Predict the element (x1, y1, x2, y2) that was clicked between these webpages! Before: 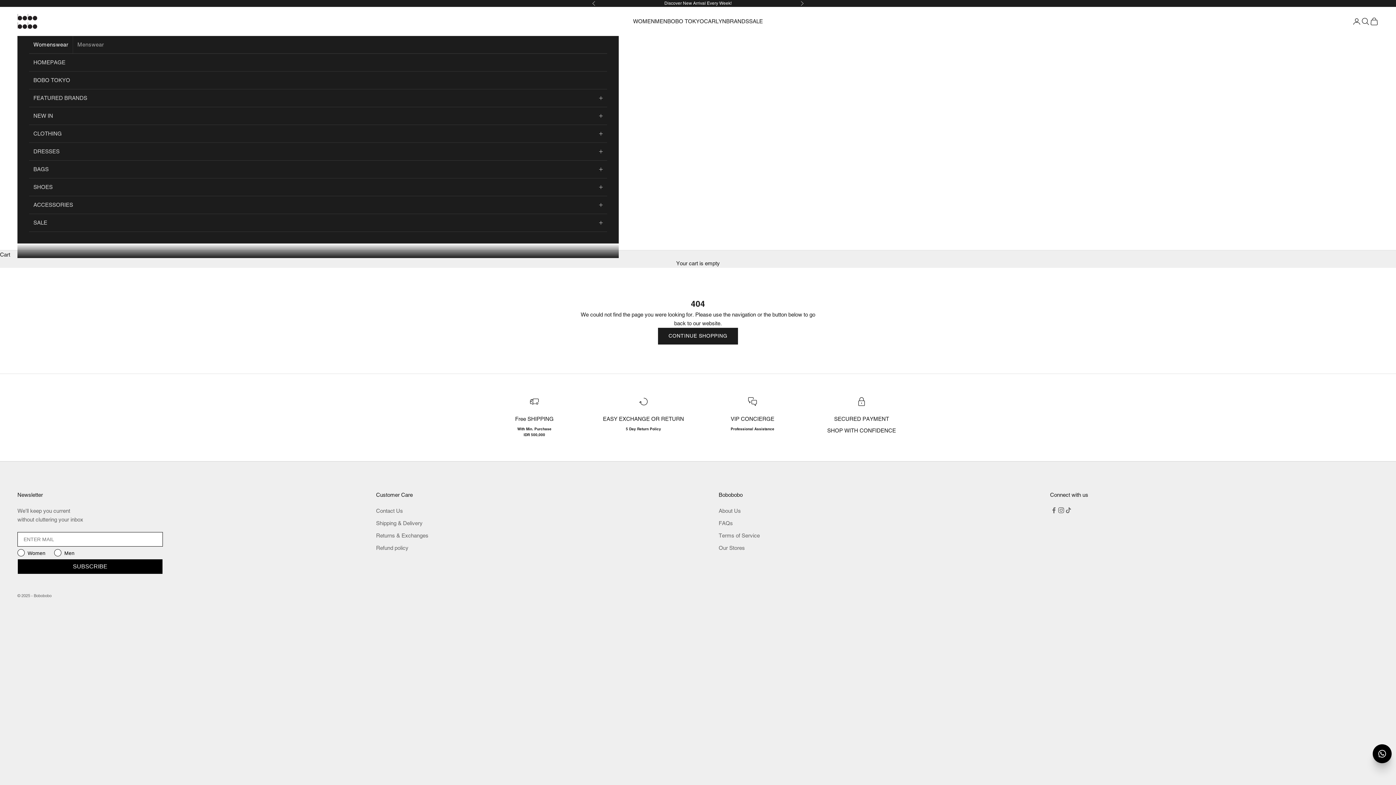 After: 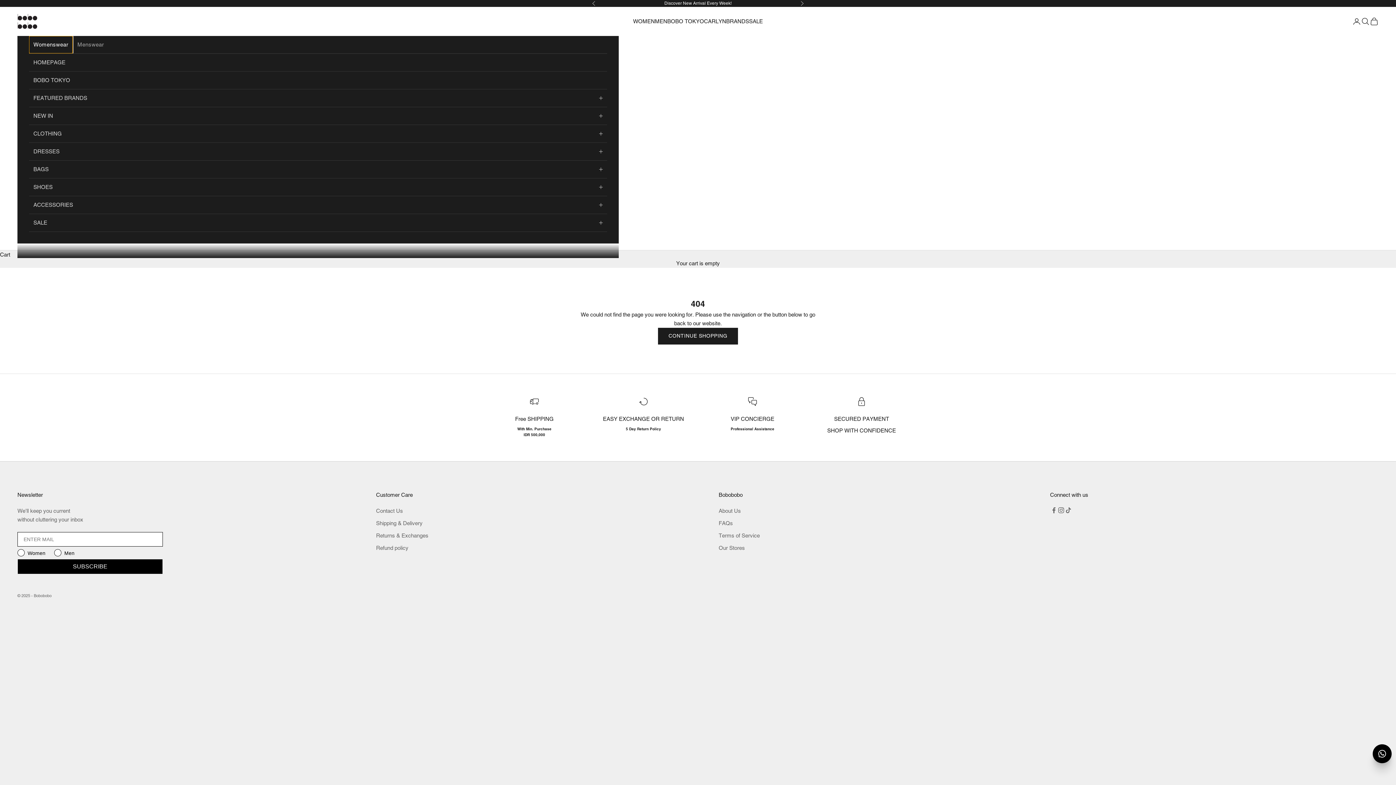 Action: bbox: (29, 35, 72, 53) label: Womenswear